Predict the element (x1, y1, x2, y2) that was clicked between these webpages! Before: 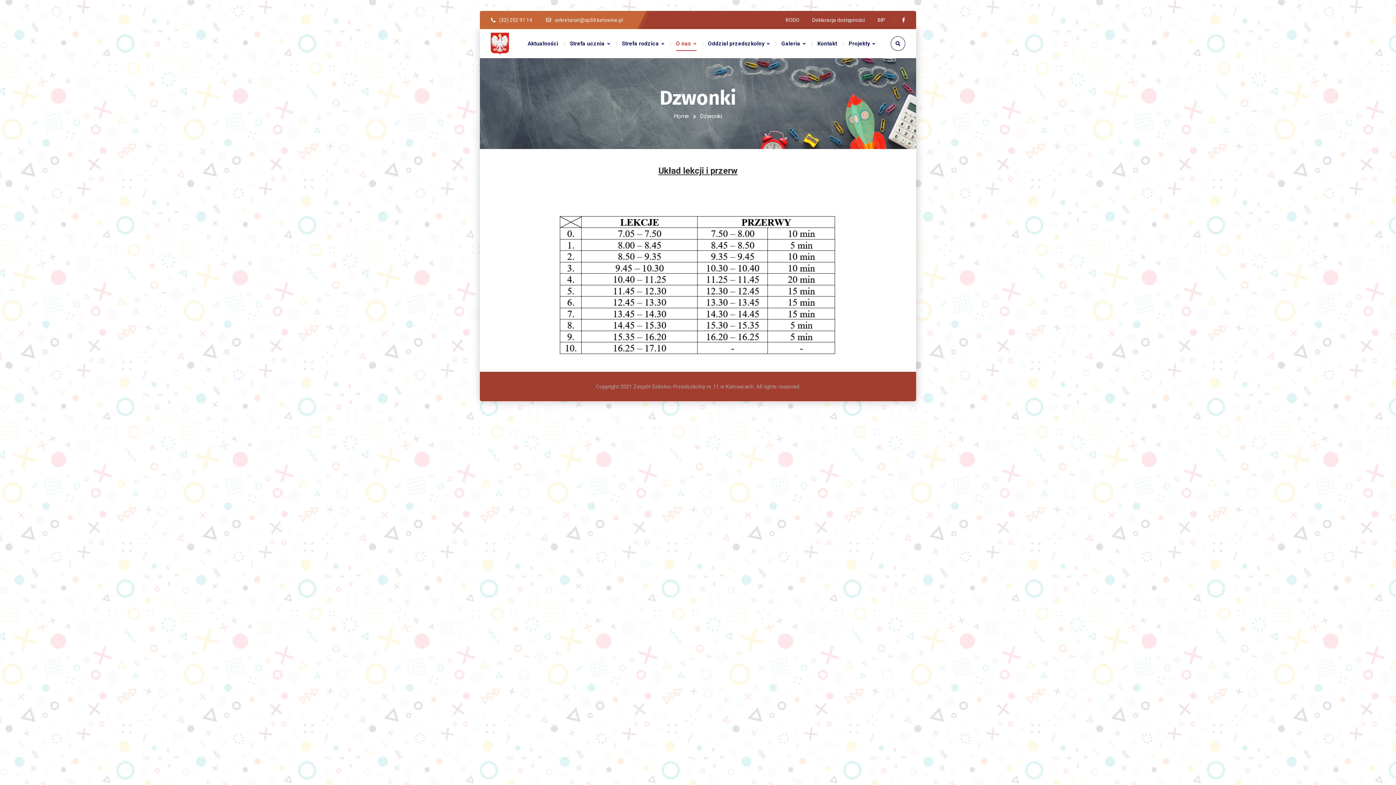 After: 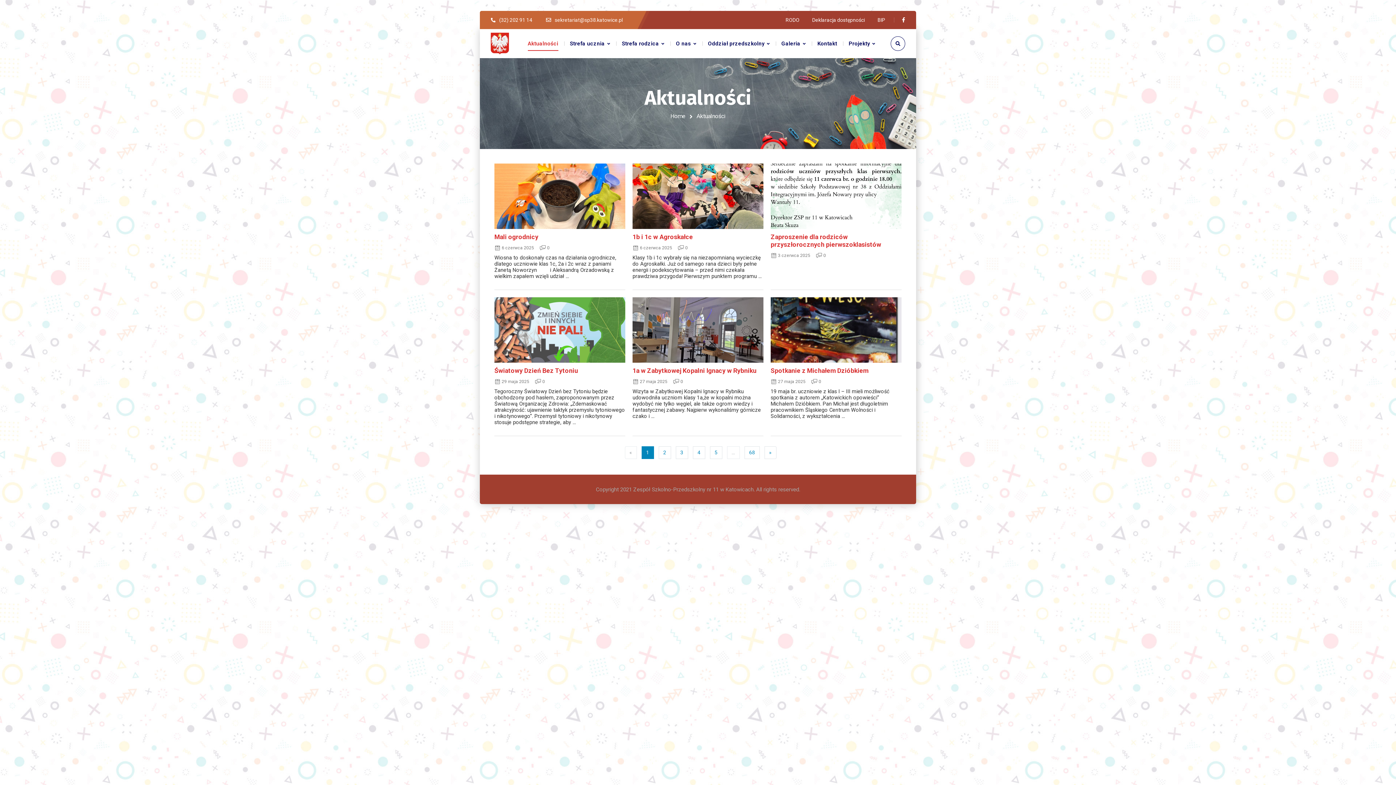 Action: bbox: (527, 29, 558, 58) label: Aktualności